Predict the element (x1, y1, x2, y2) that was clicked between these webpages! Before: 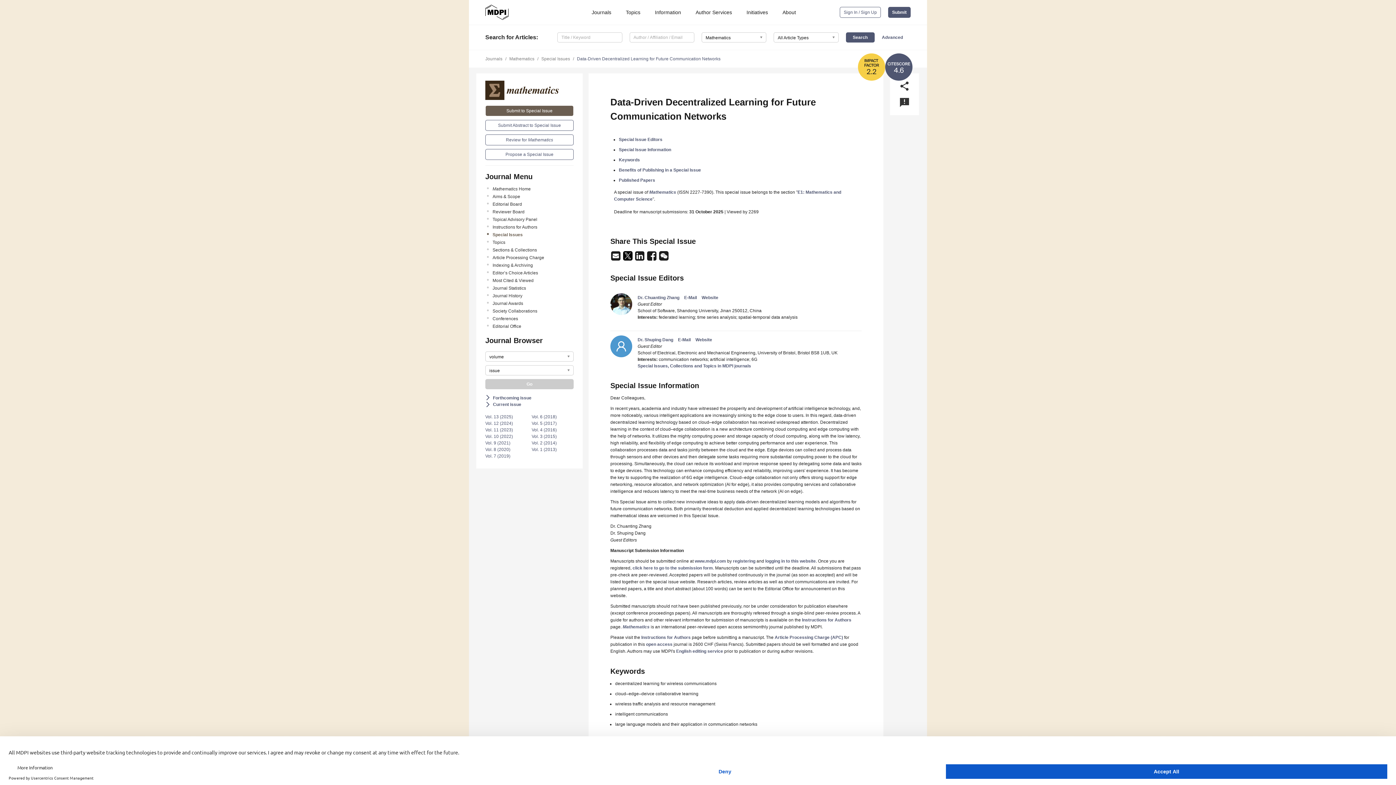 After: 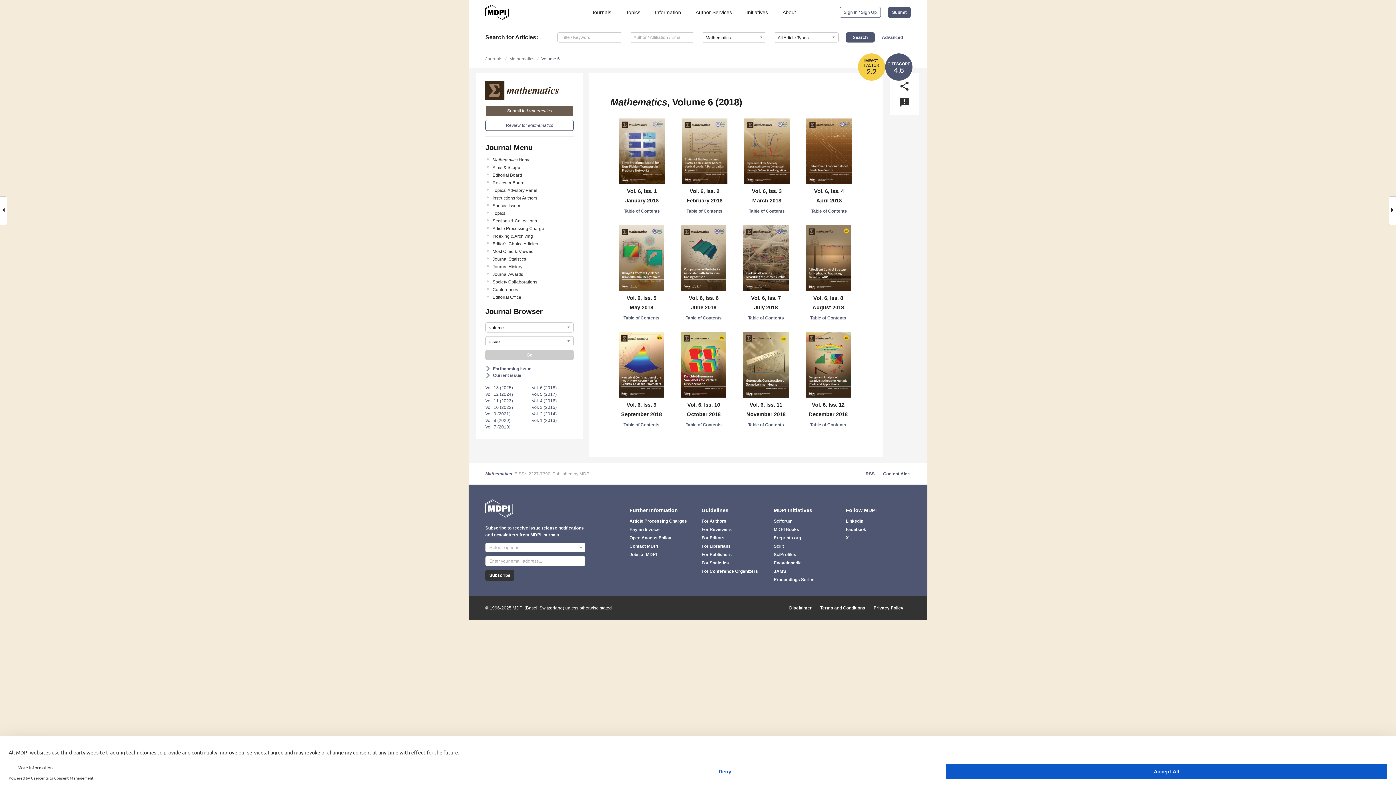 Action: bbox: (531, 414, 556, 419) label: Vol. 6 (2018)